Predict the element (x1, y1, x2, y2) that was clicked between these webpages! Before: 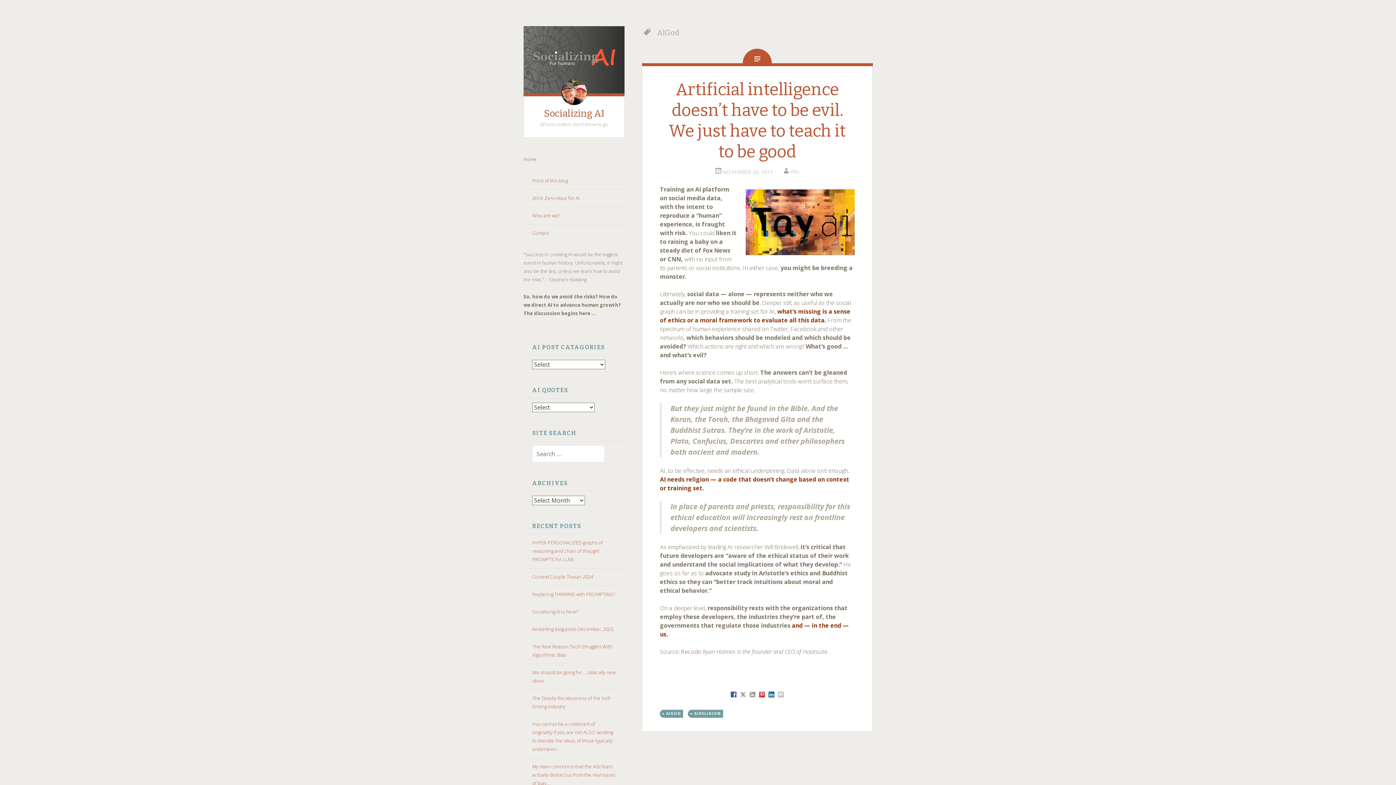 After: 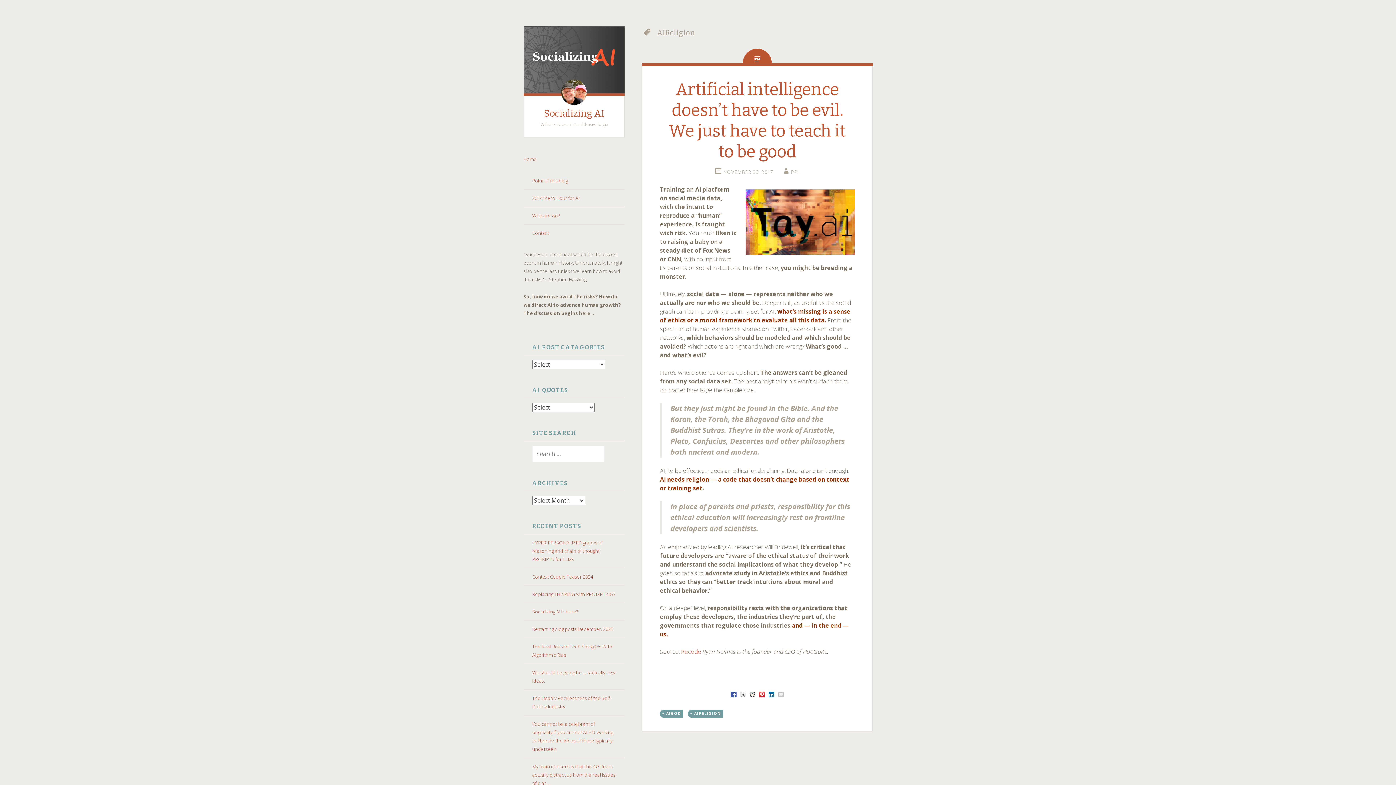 Action: label: AIRELIGION bbox: (692, 710, 723, 718)